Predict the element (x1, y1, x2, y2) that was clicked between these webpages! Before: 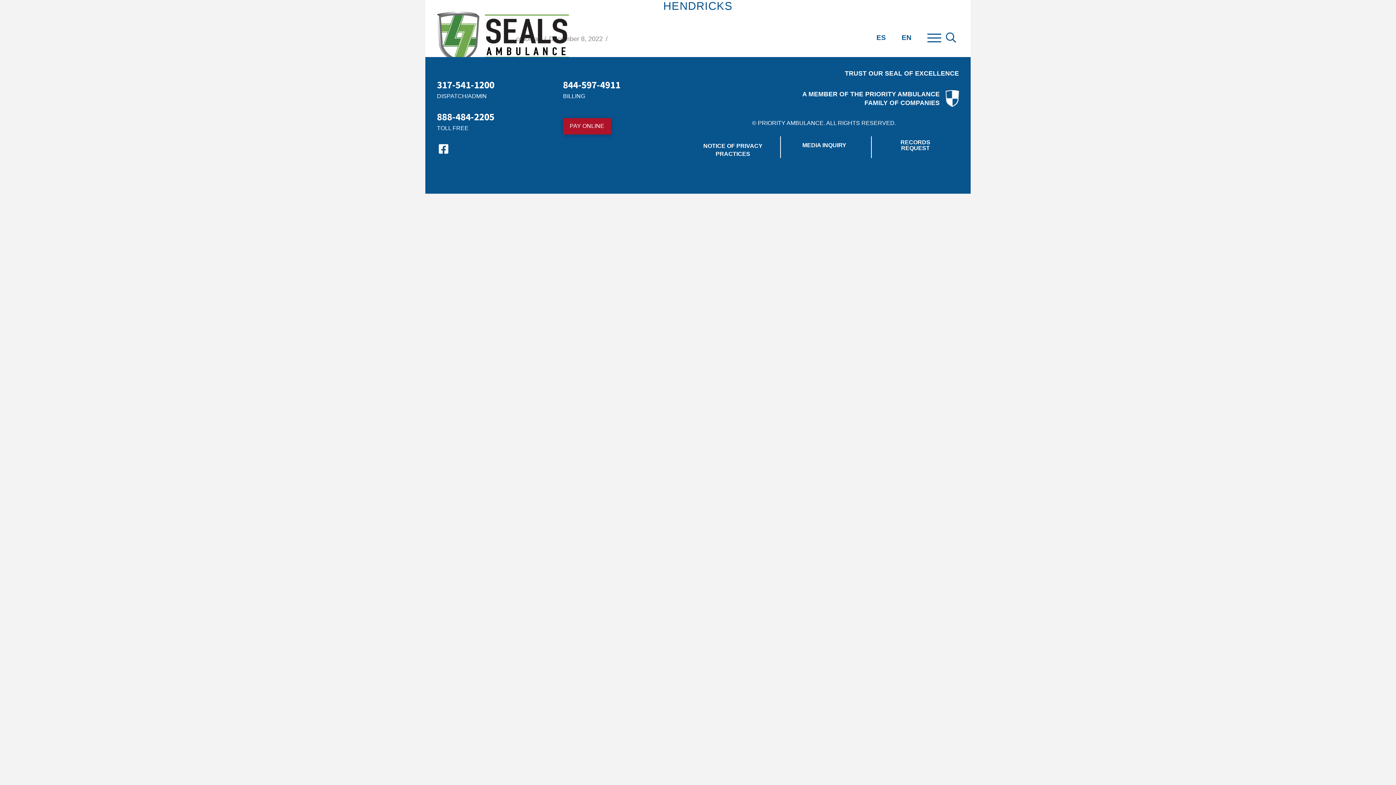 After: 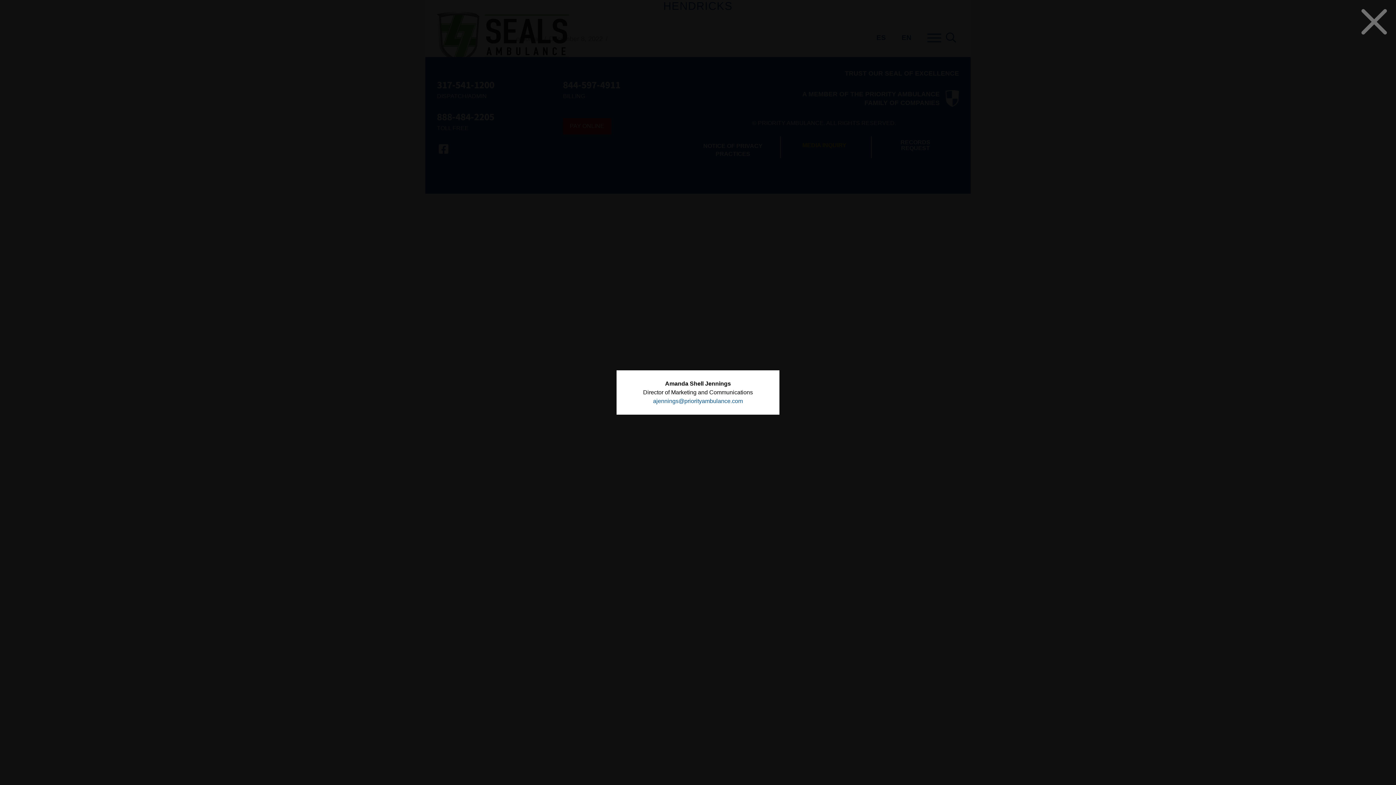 Action: bbox: (798, 136, 850, 153) label: Toggle Modal Content